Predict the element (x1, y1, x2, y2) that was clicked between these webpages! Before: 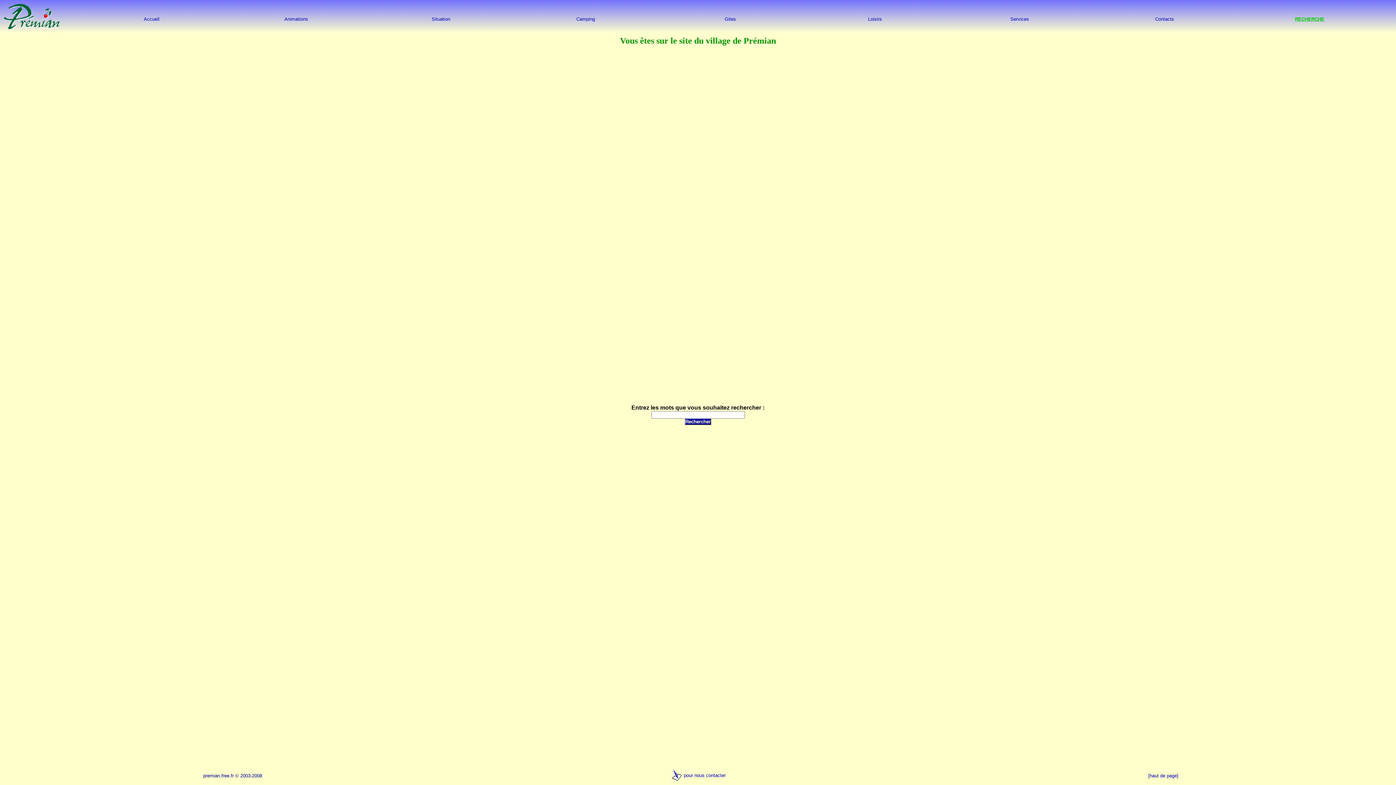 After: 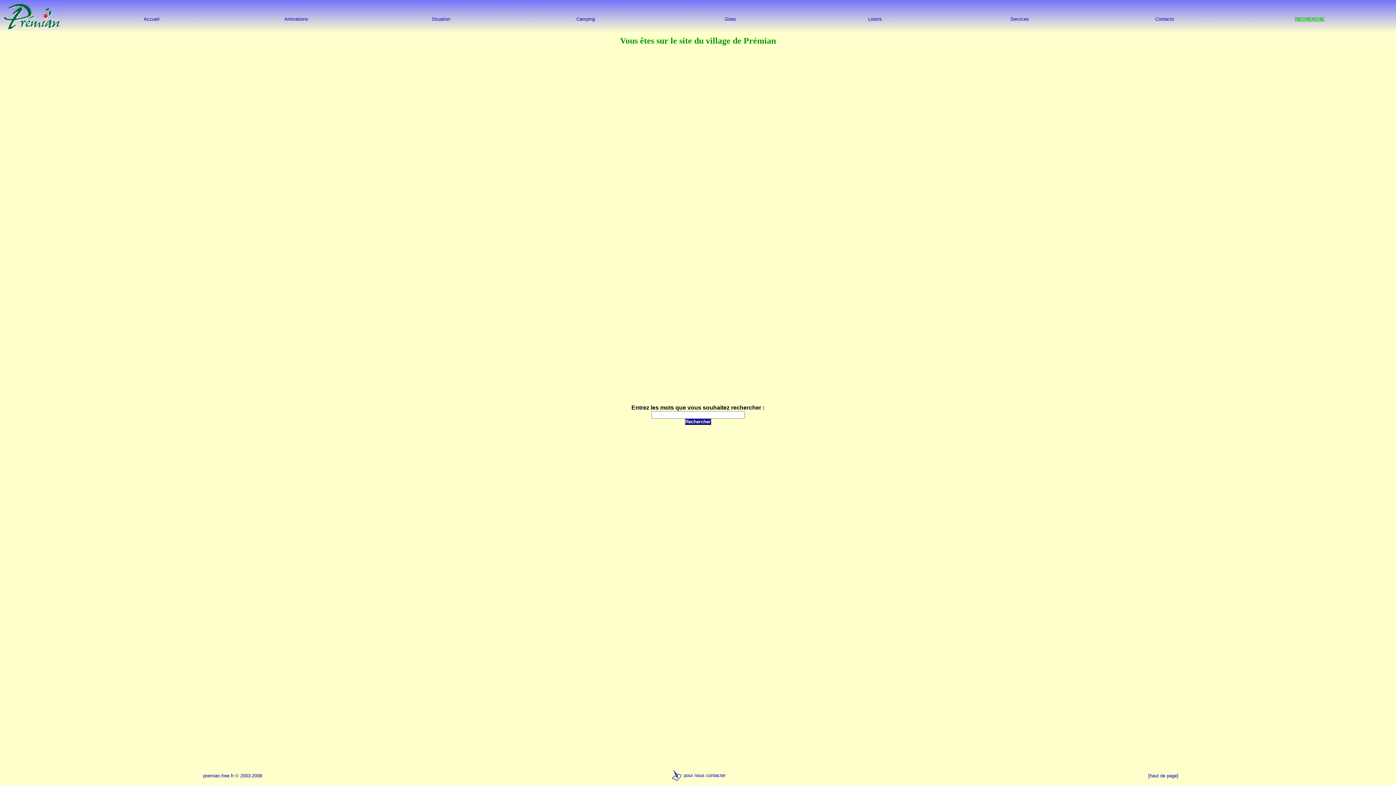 Action: label: [haut de page] bbox: (1148, 773, 1178, 778)